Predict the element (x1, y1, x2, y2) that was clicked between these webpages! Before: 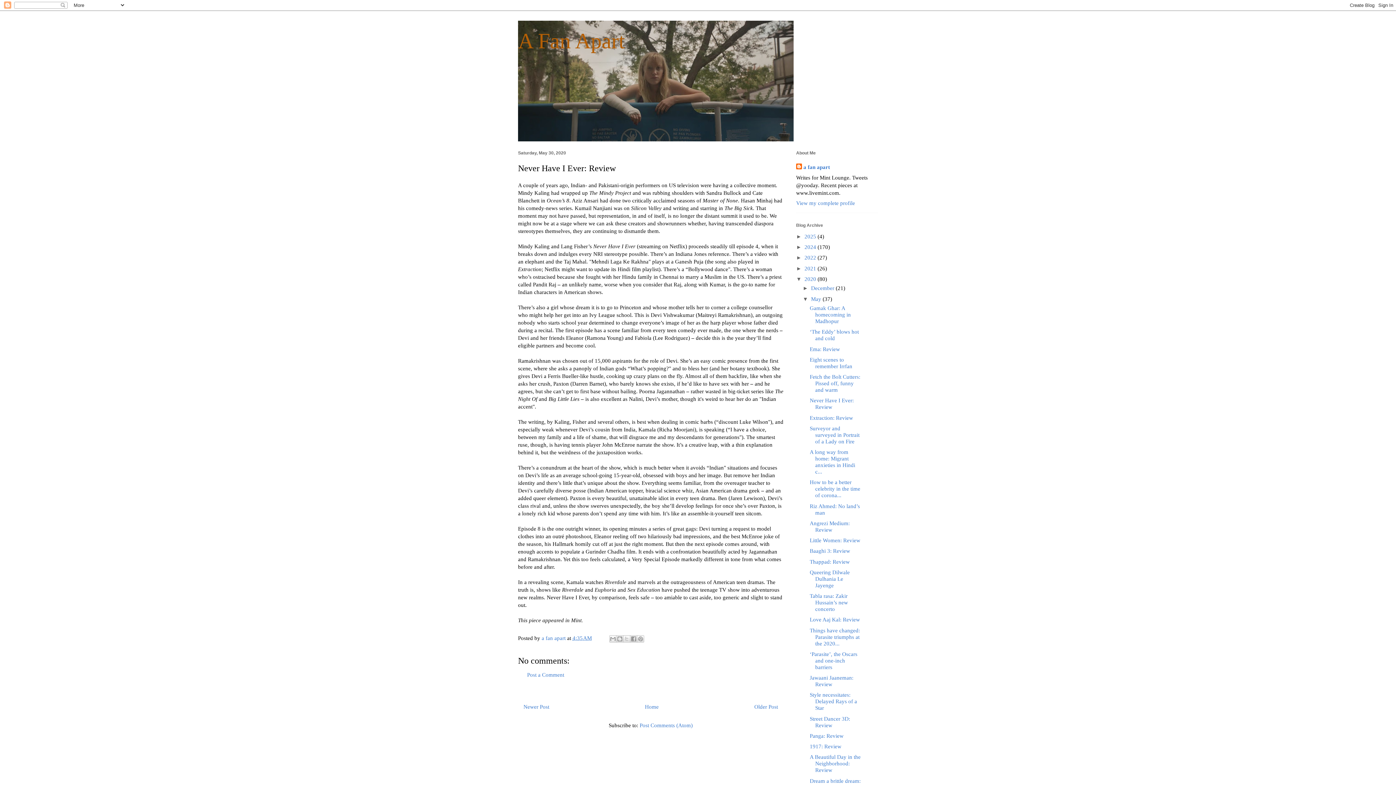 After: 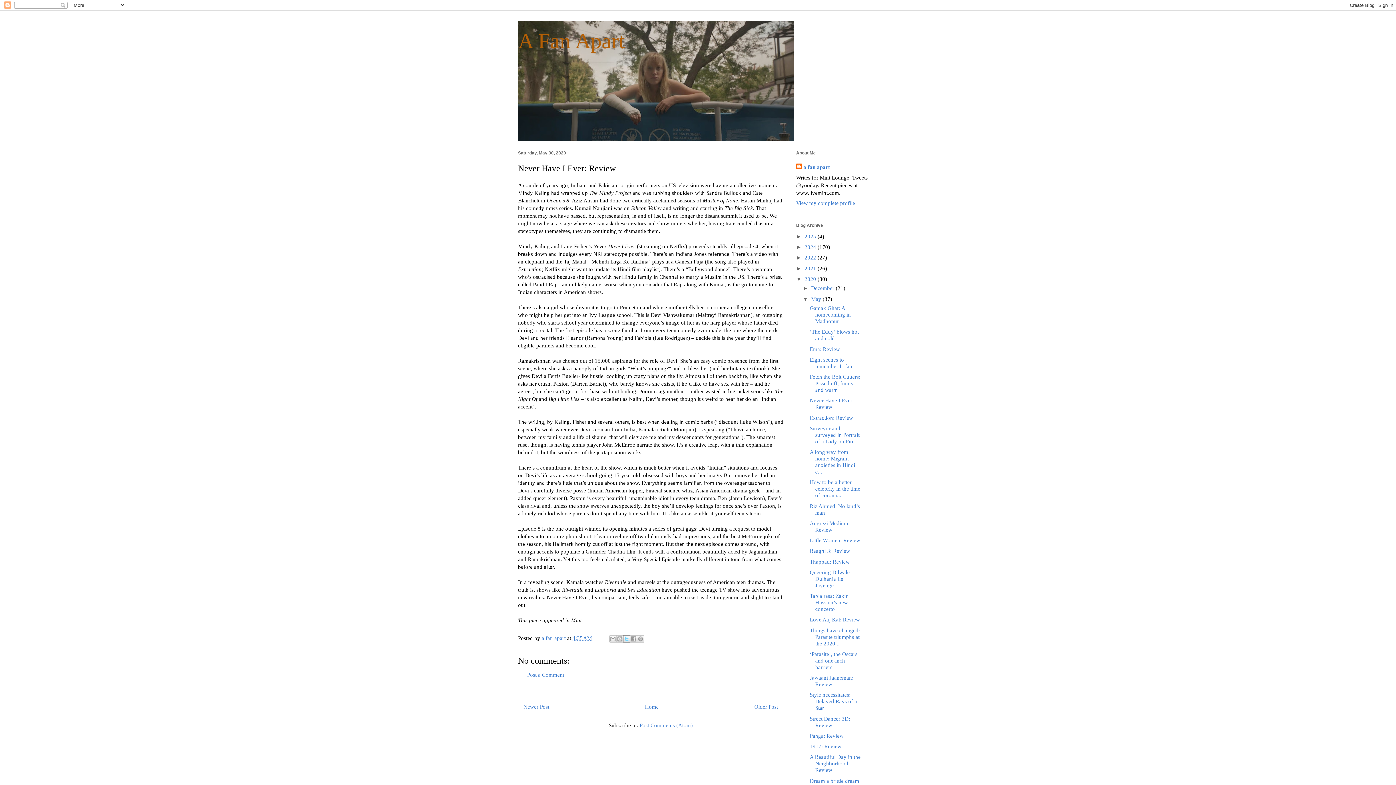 Action: label: Share to X bbox: (623, 635, 630, 642)